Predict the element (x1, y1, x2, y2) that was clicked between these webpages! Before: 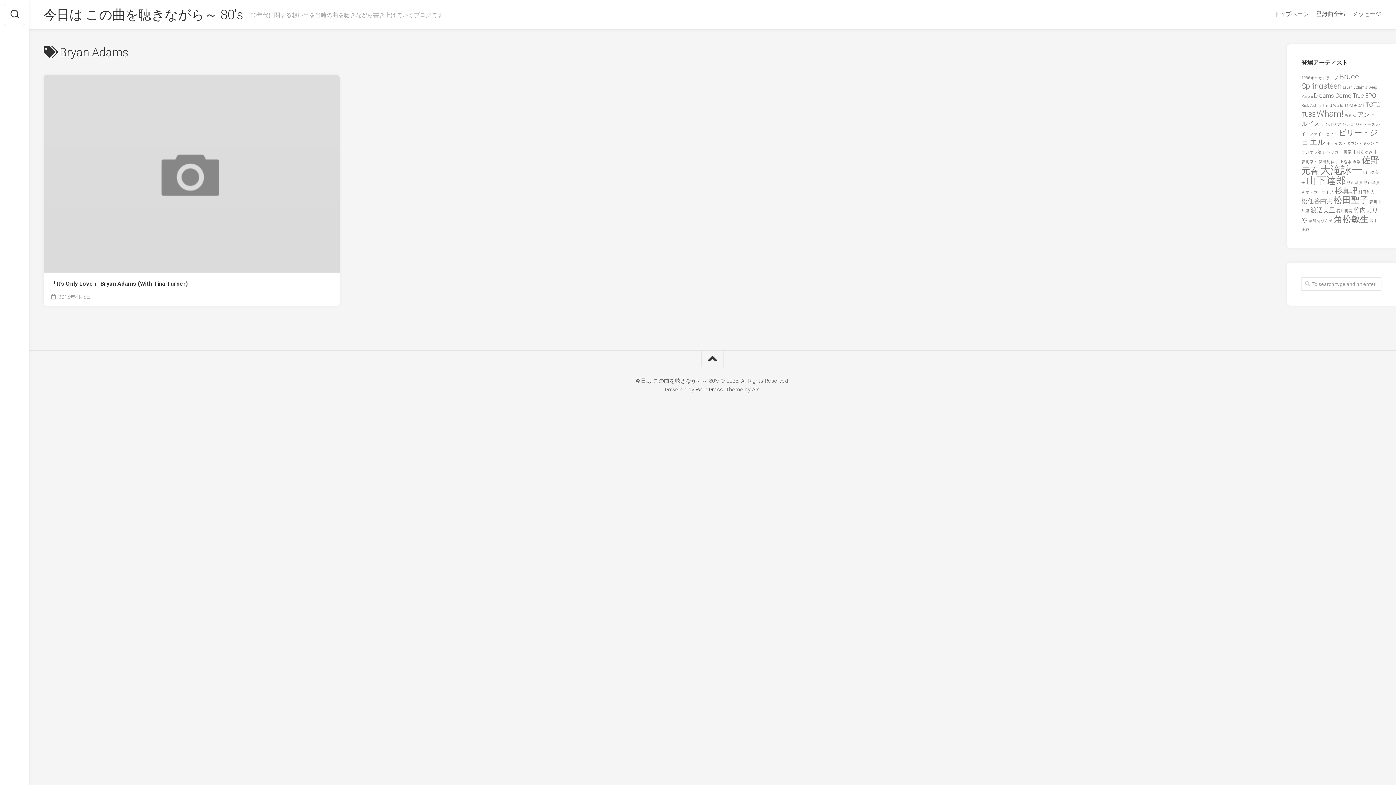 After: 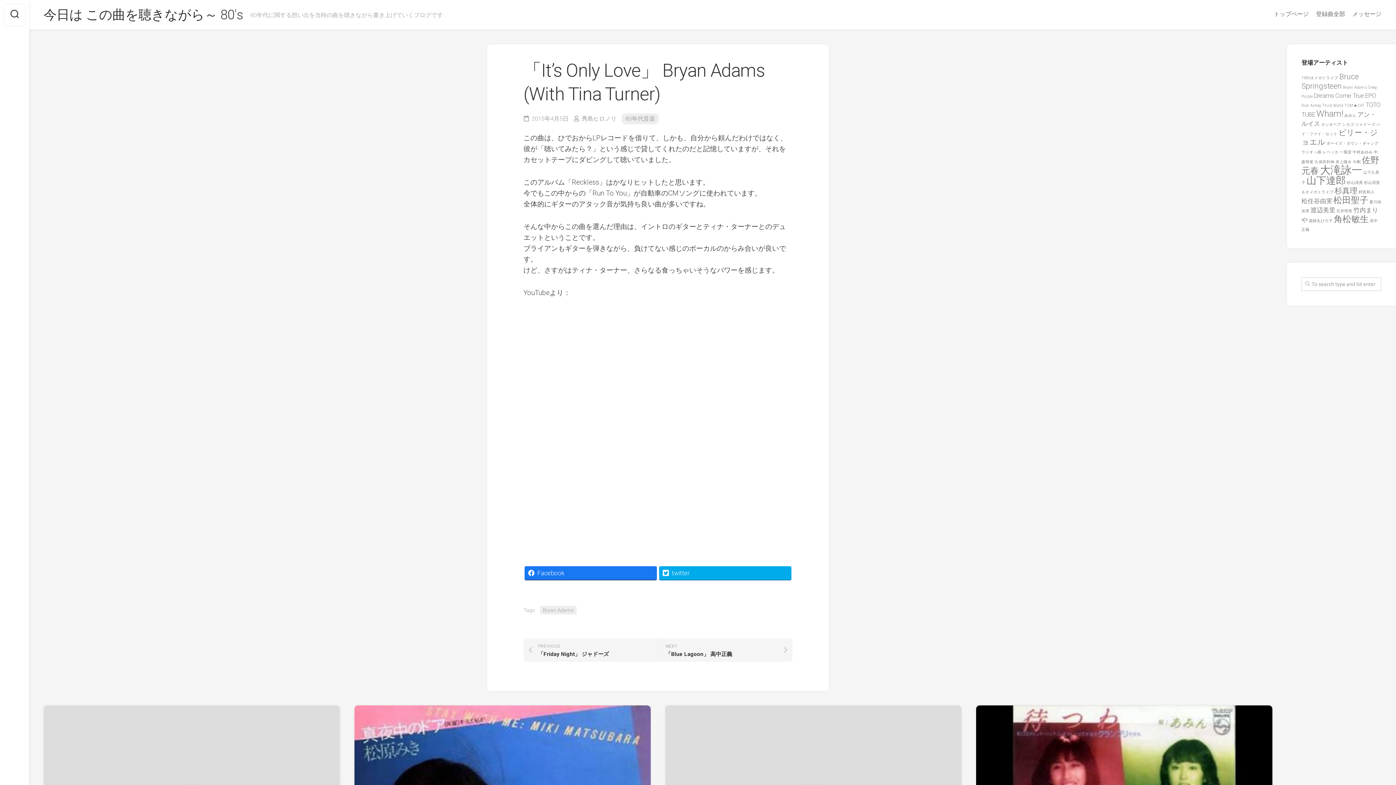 Action: bbox: (43, 74, 340, 272)